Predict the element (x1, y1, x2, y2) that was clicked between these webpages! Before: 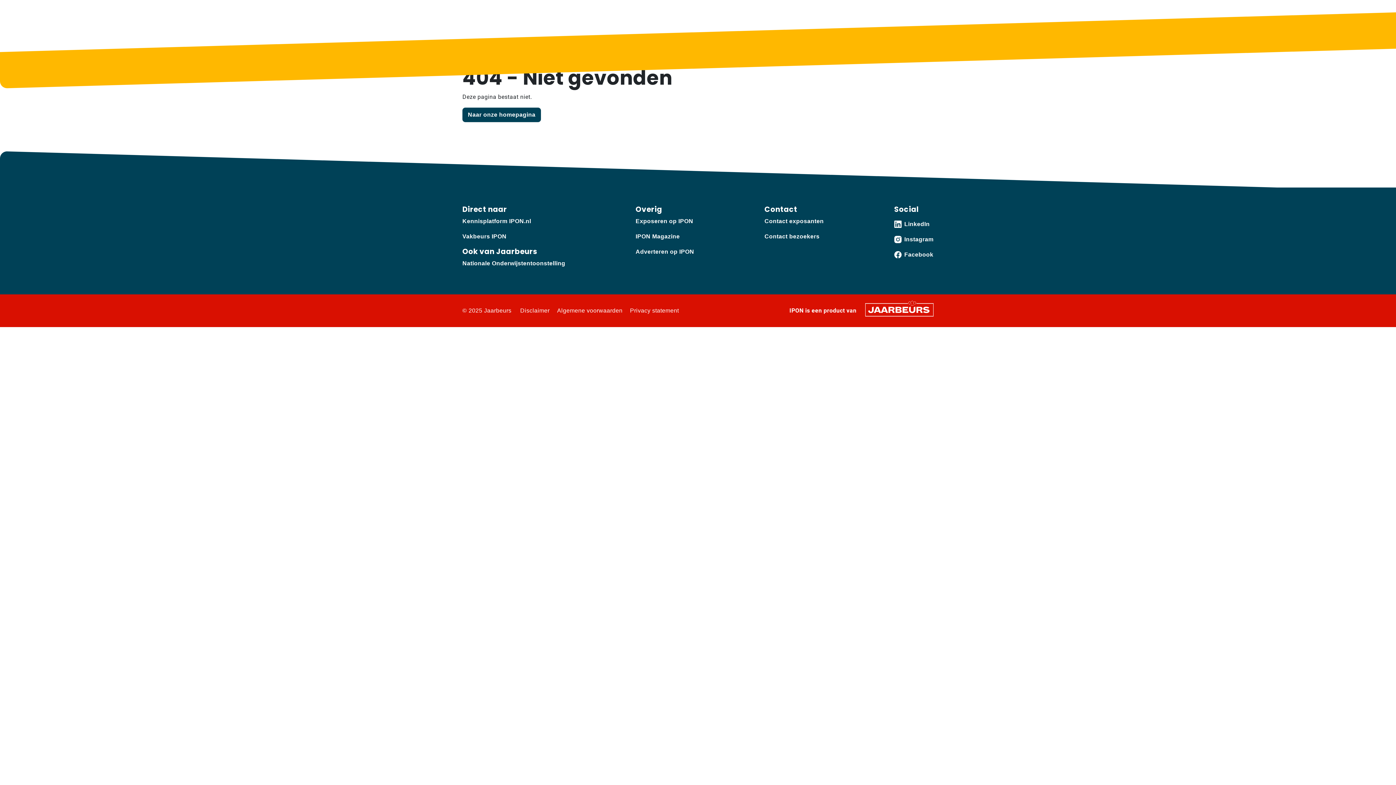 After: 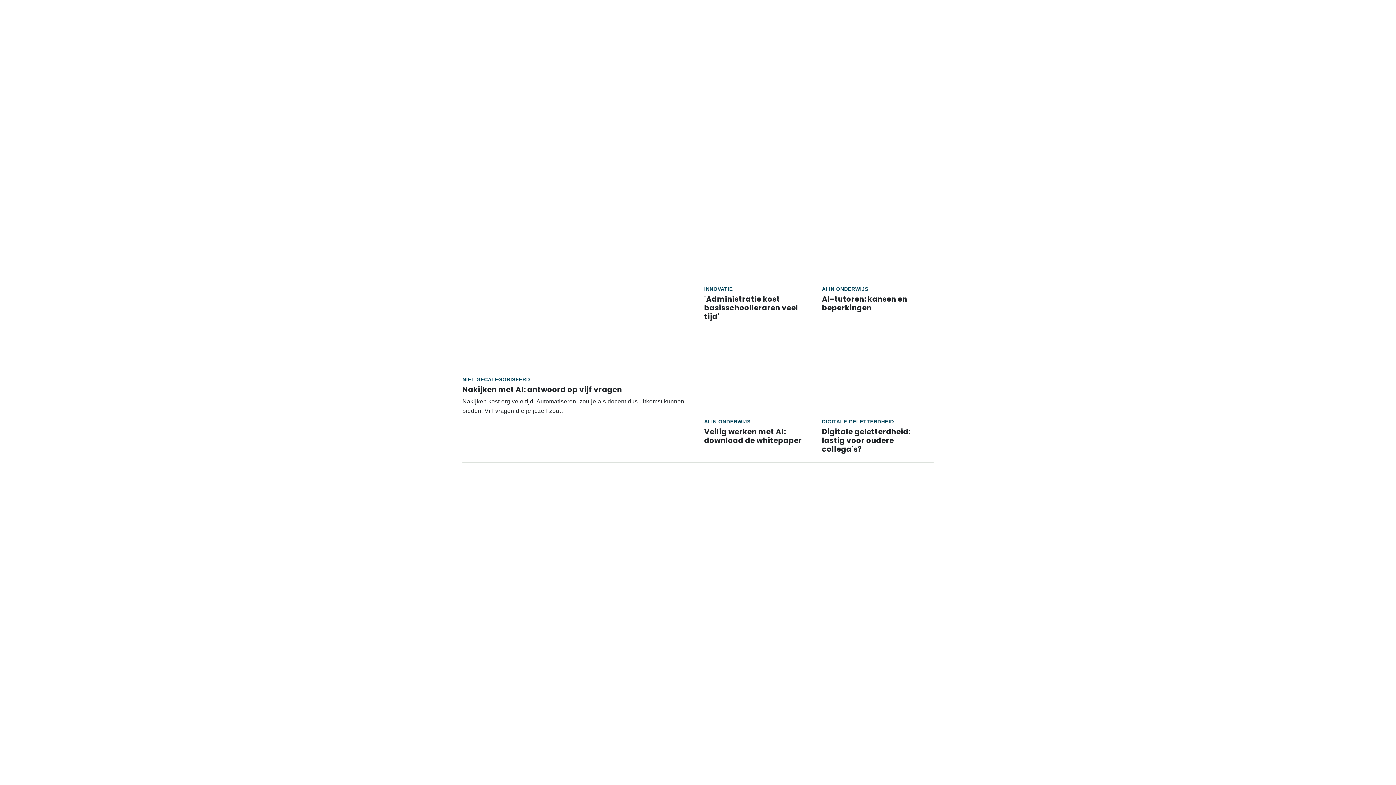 Action: bbox: (462, 107, 541, 122) label: Naar onze homepagina